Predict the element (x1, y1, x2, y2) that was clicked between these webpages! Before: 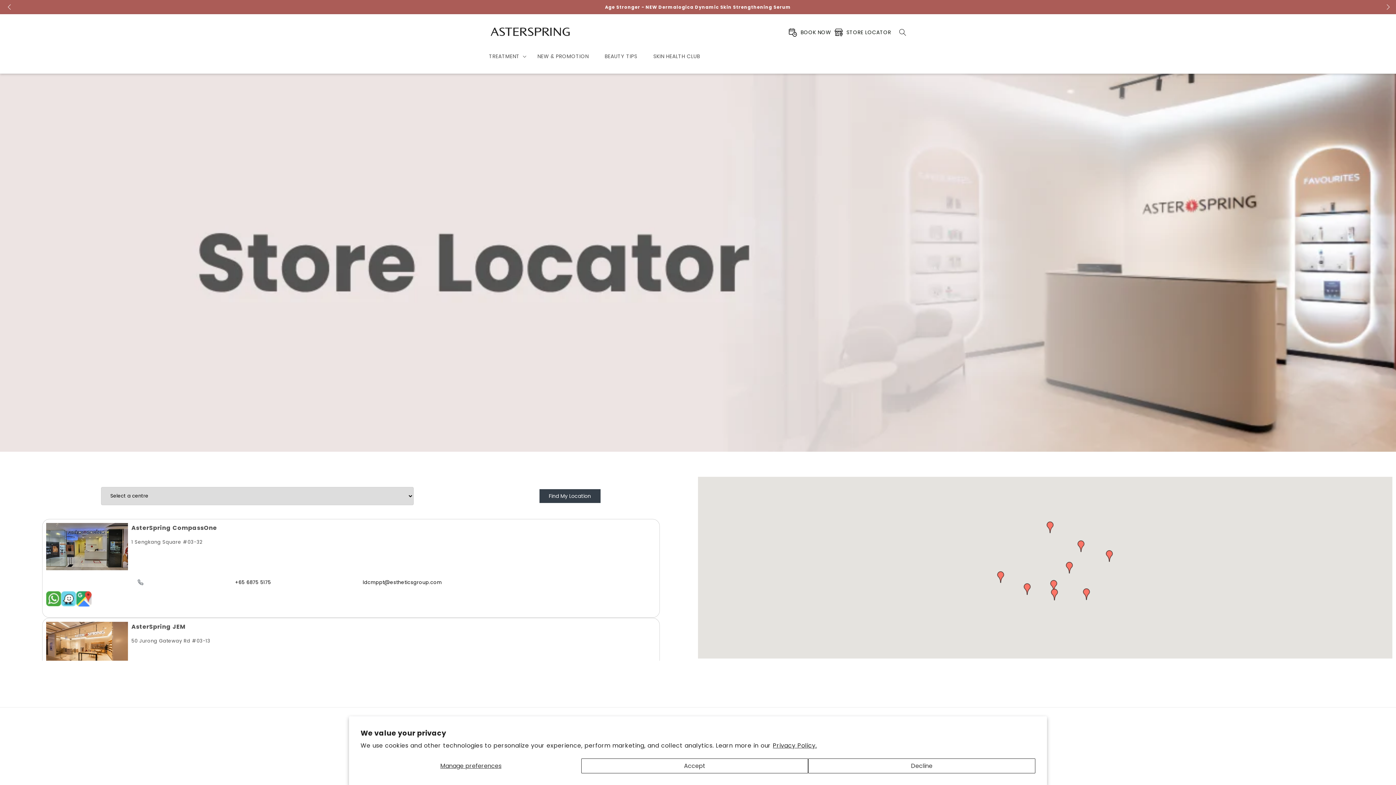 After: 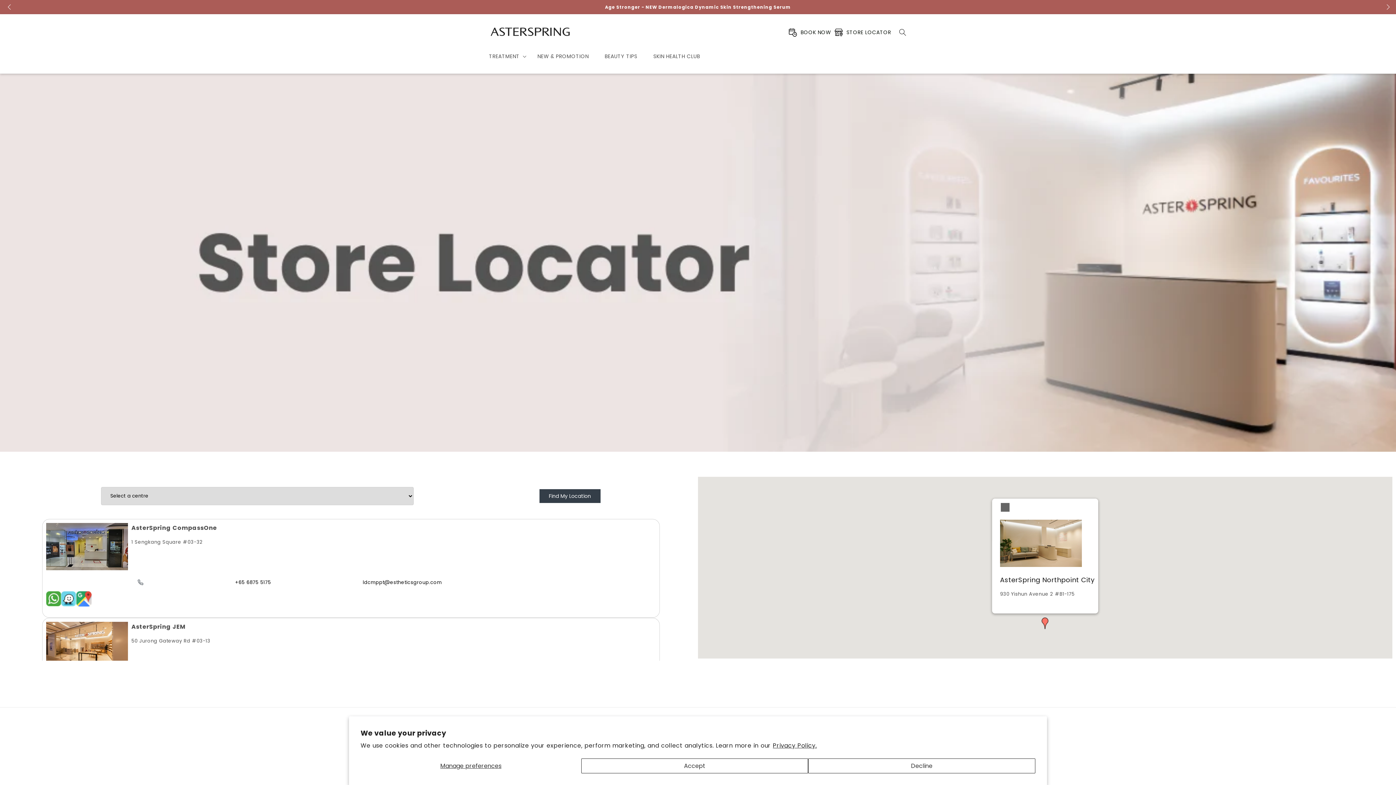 Action: label: AsterSpring Northpoint City bbox: (1044, 521, 1056, 533)